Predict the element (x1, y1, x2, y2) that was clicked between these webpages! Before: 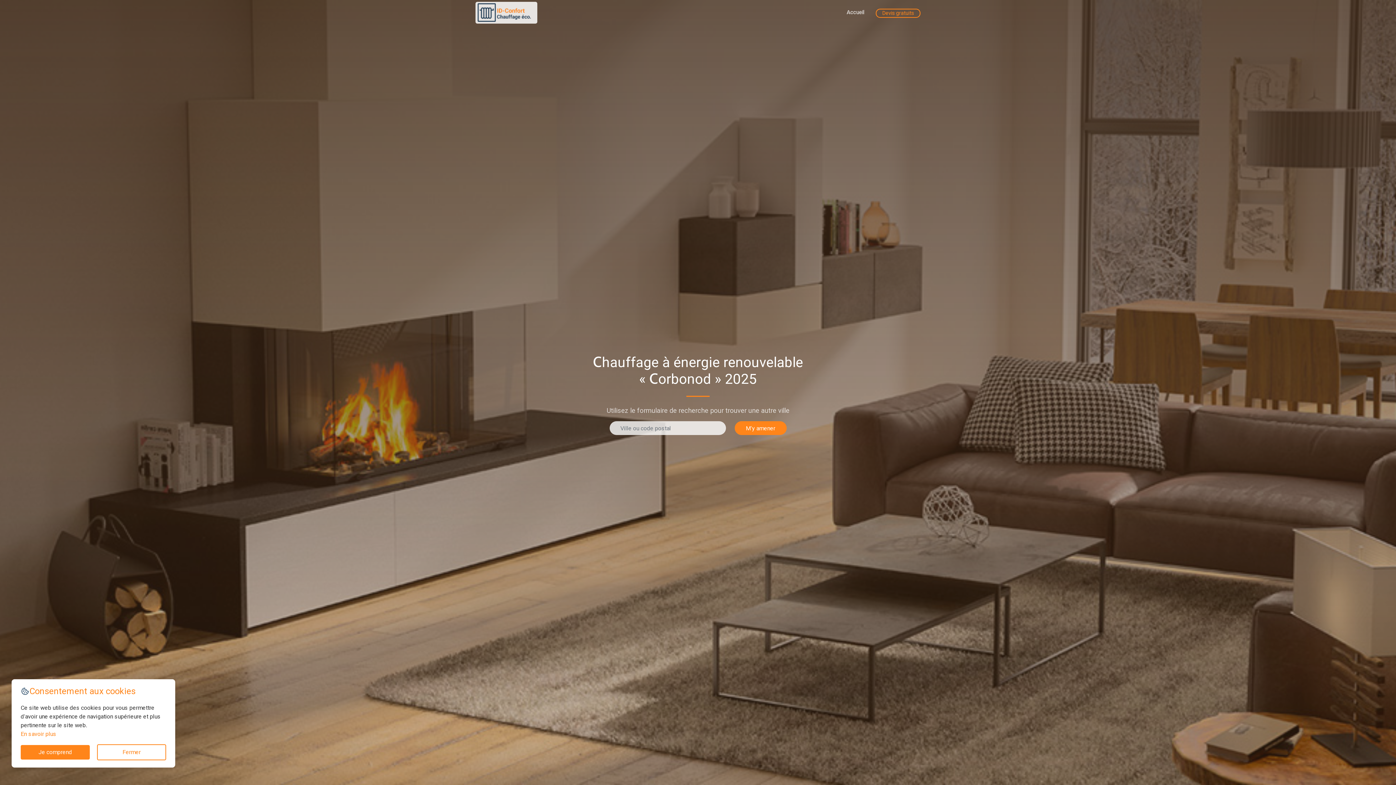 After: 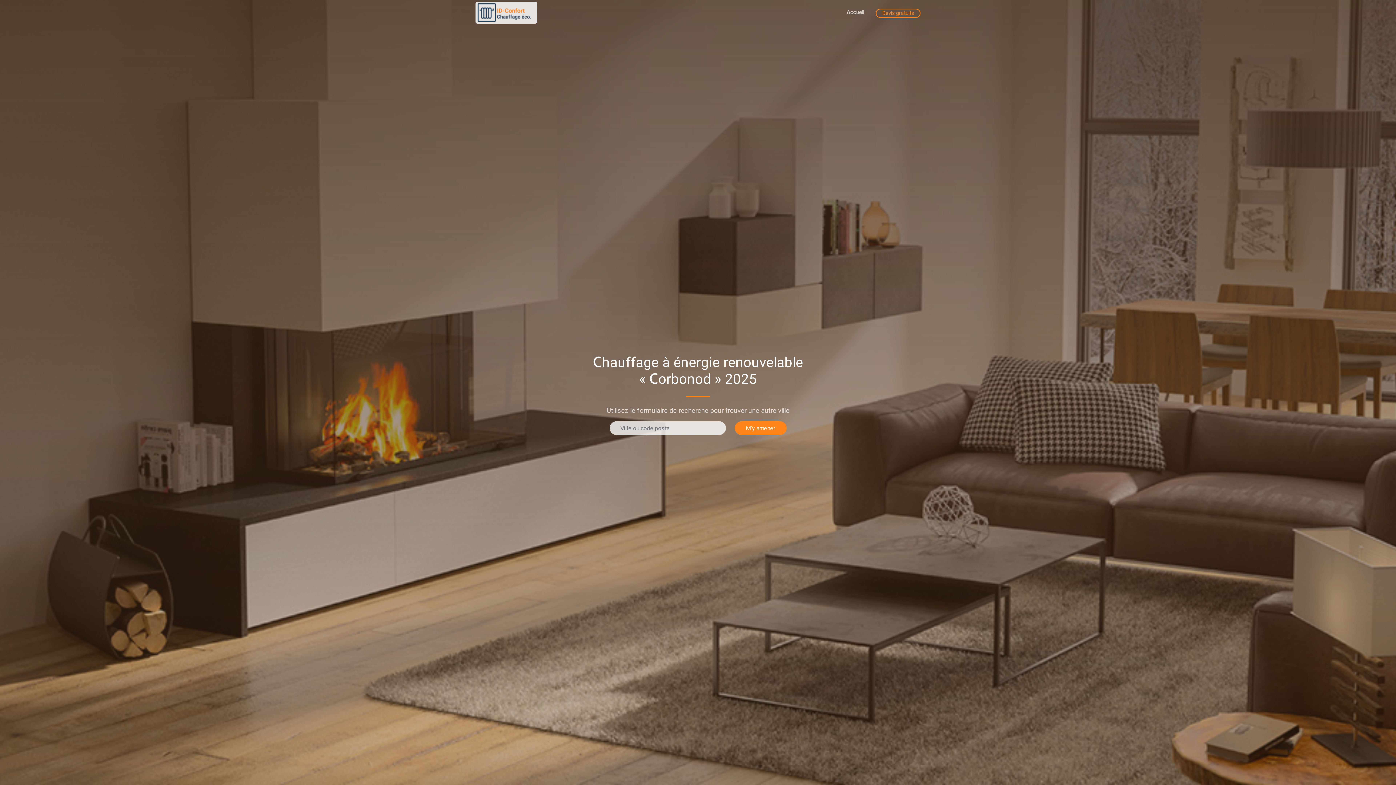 Action: bbox: (97, 744, 166, 760) label: Fermer